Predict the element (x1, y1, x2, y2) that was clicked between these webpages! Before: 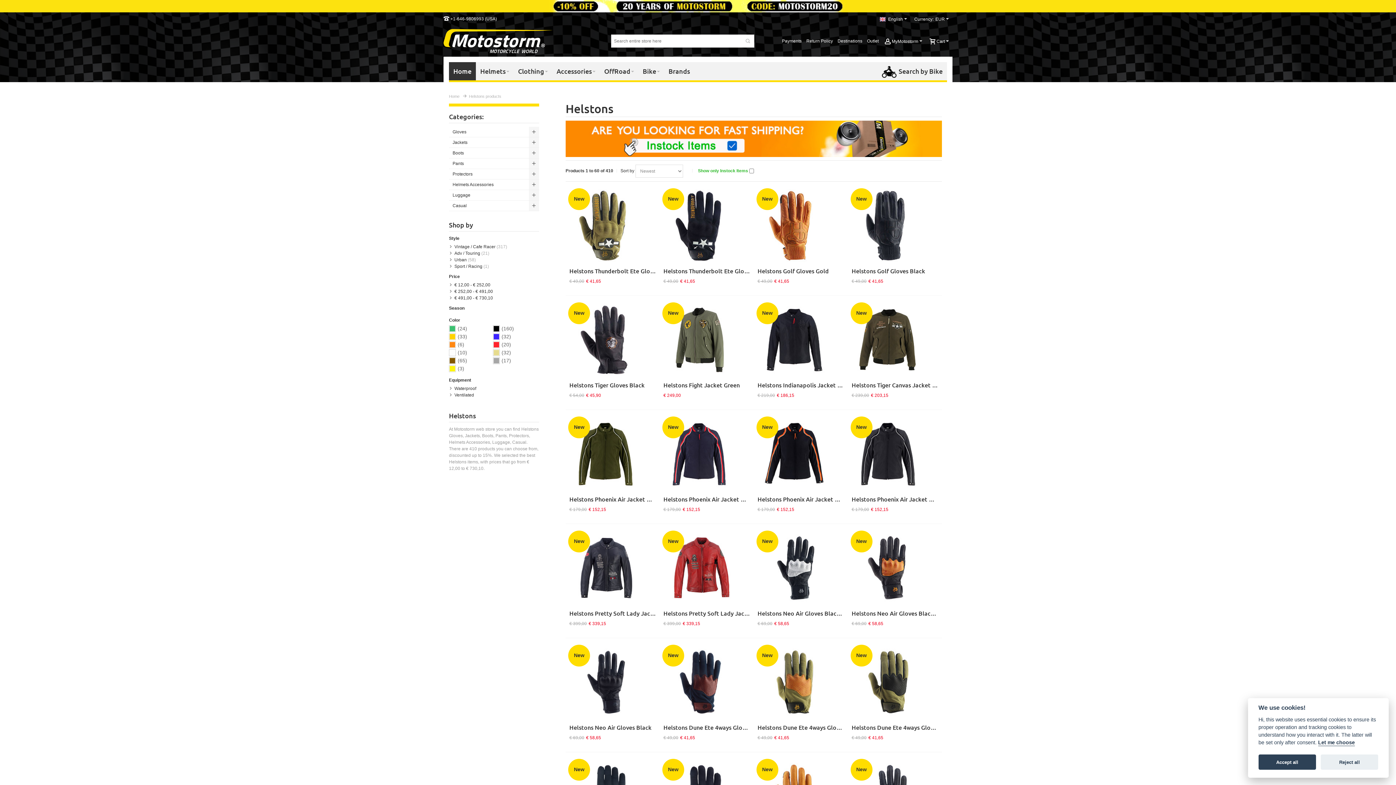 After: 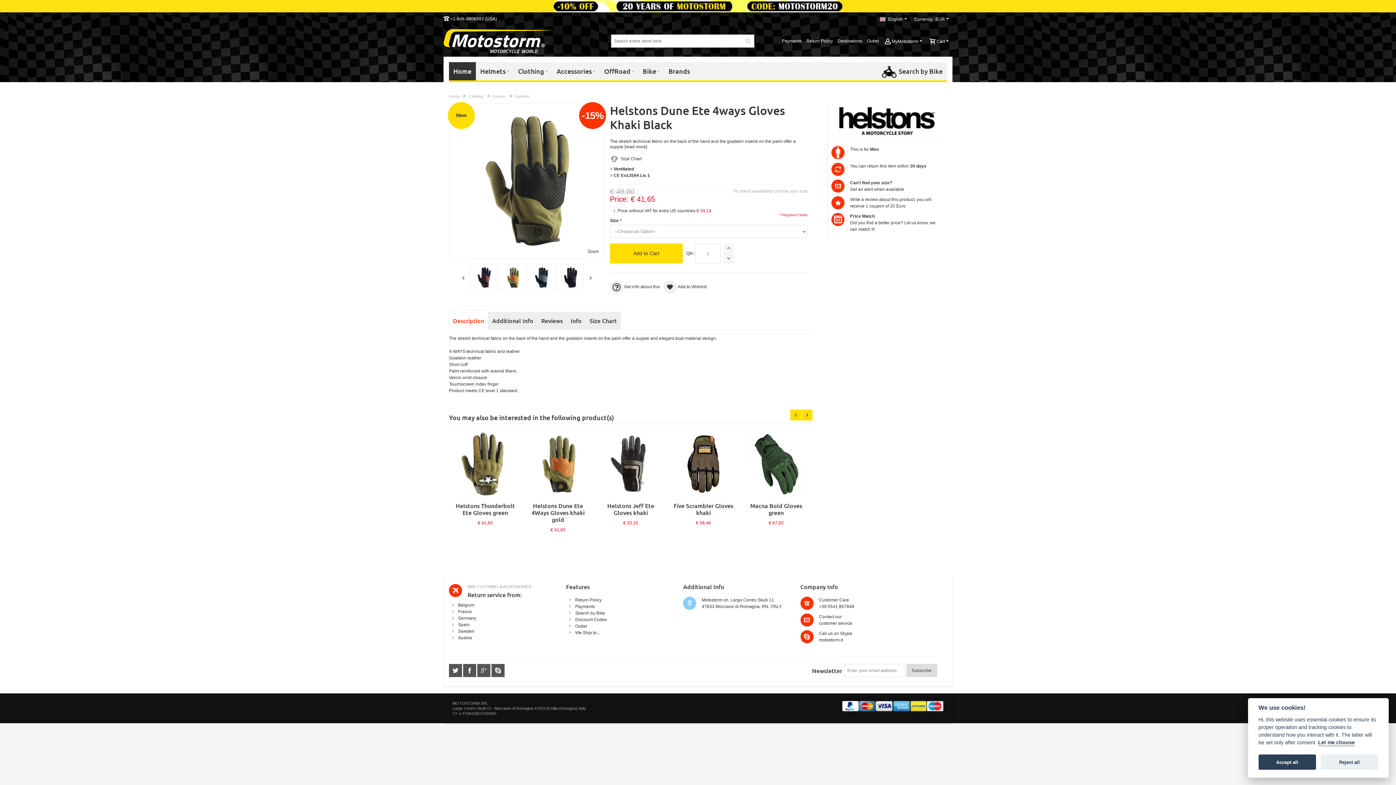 Action: label: Helstons Dune Ete 4ways Gloves Khaki Black bbox: (851, 723, 972, 731)